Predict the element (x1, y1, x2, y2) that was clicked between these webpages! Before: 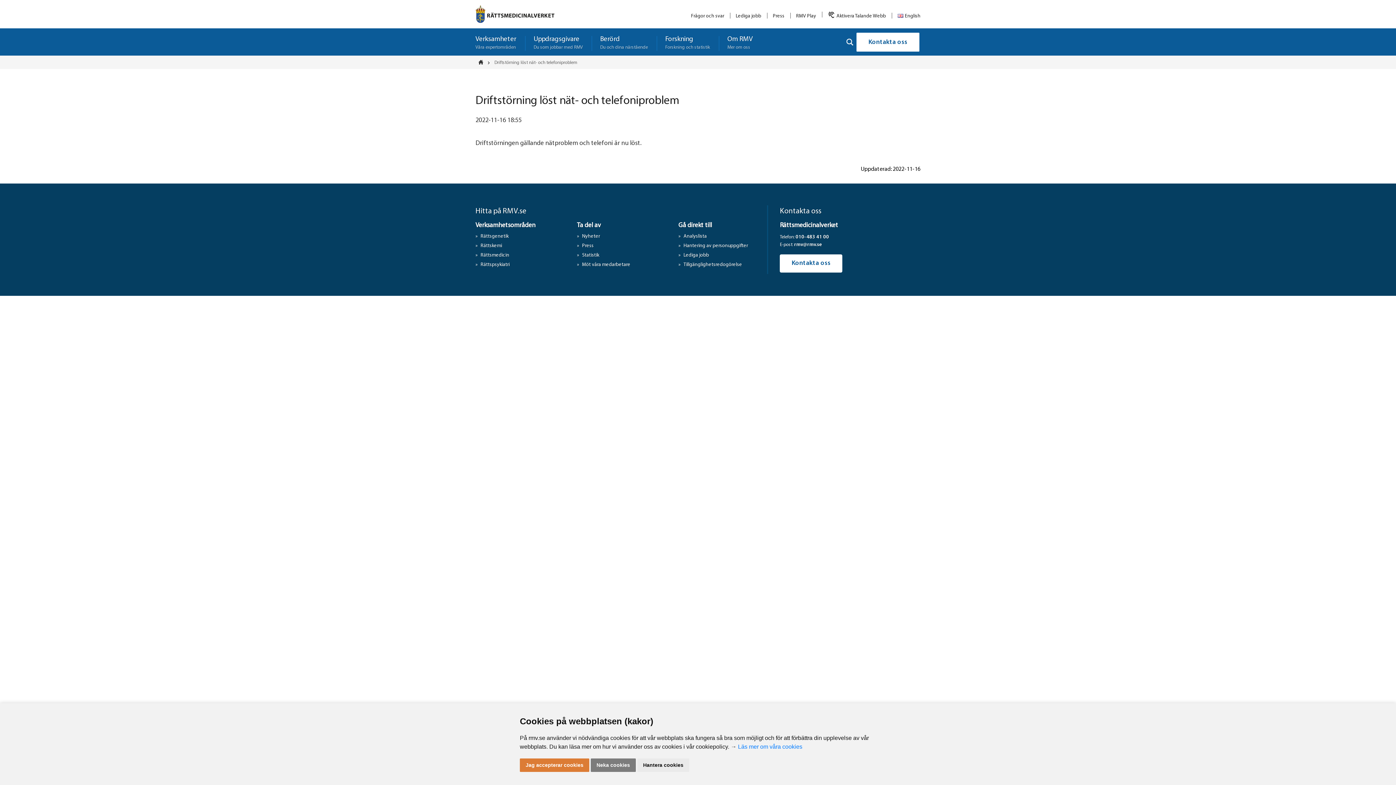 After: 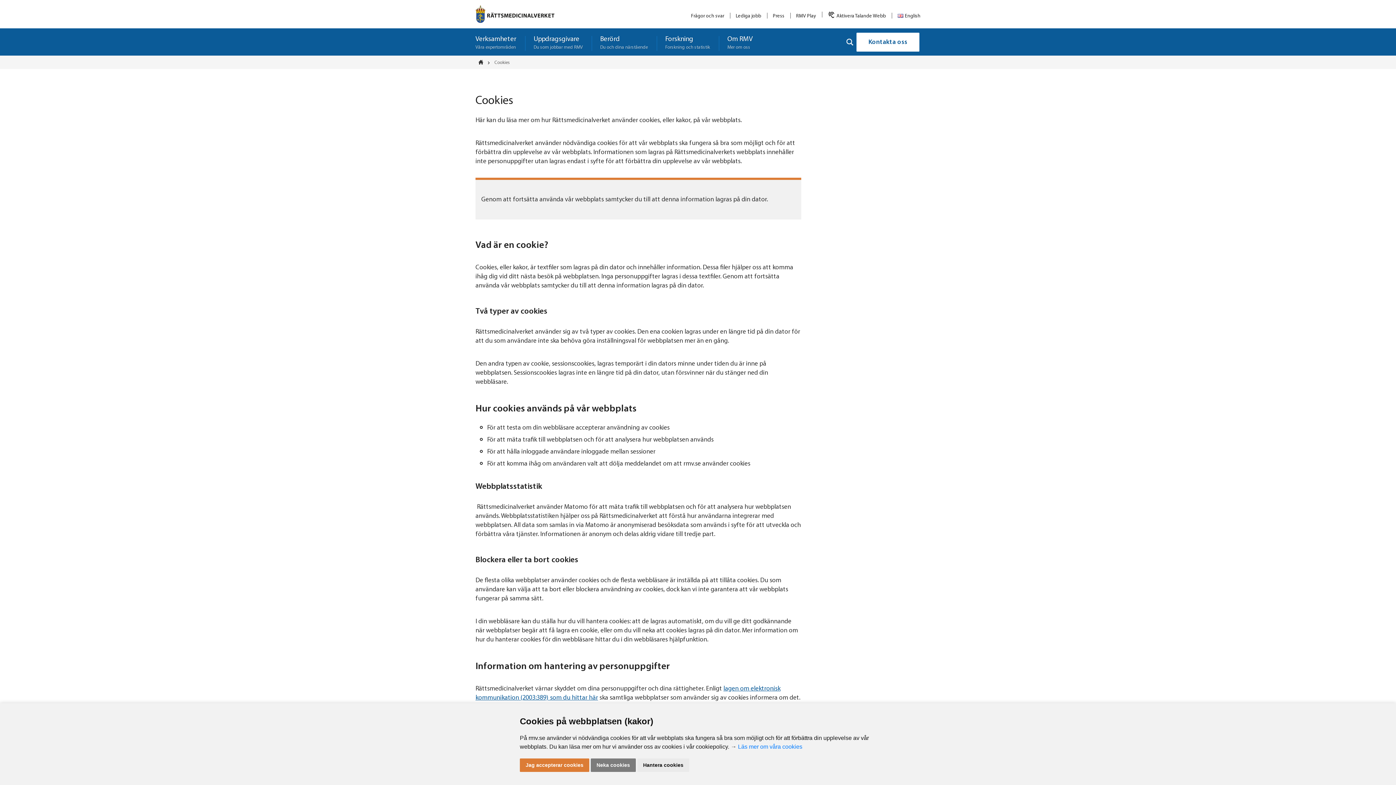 Action: bbox: (738, 744, 802, 750) label: Läs mer om våra cookies